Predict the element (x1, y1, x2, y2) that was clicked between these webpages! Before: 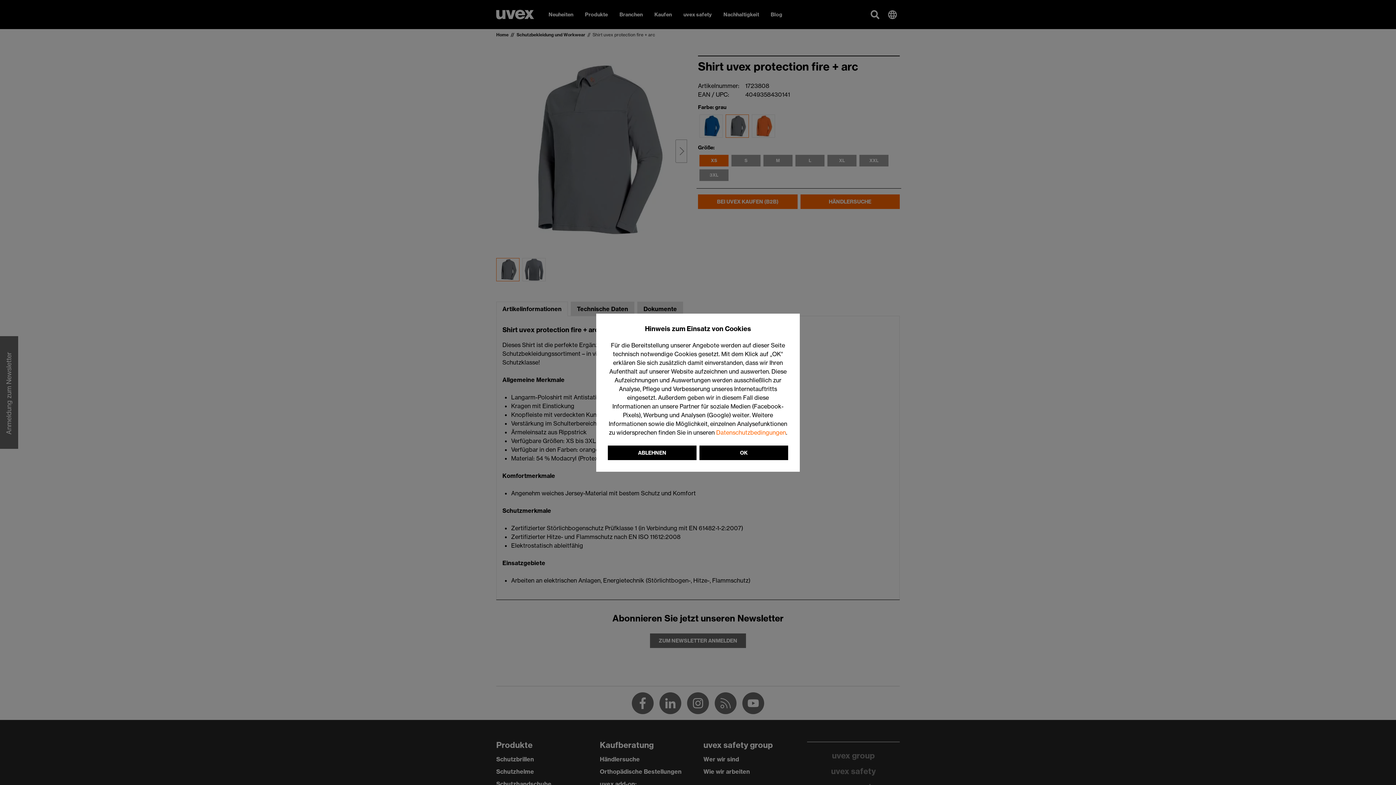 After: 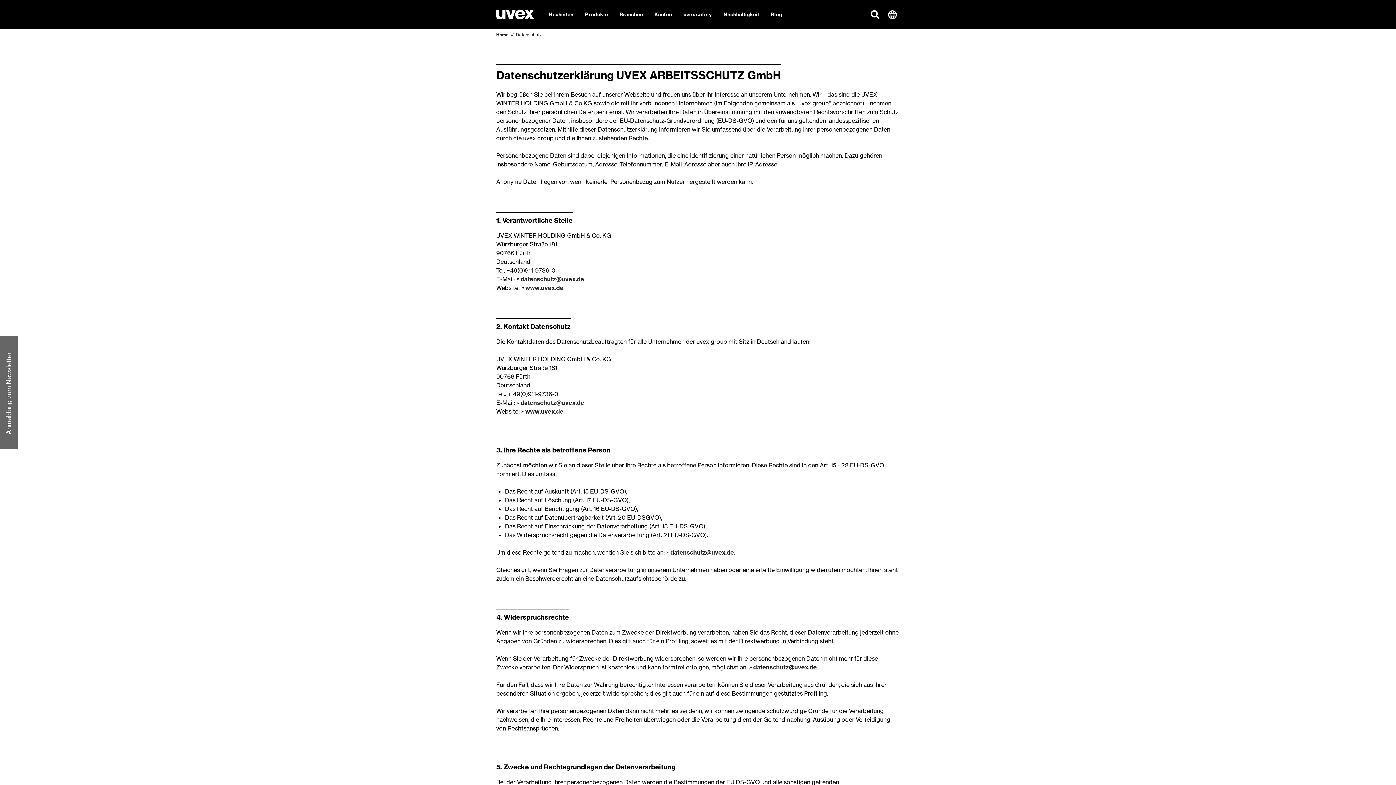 Action: bbox: (716, 428, 786, 436) label: Datenschutzbedingungen